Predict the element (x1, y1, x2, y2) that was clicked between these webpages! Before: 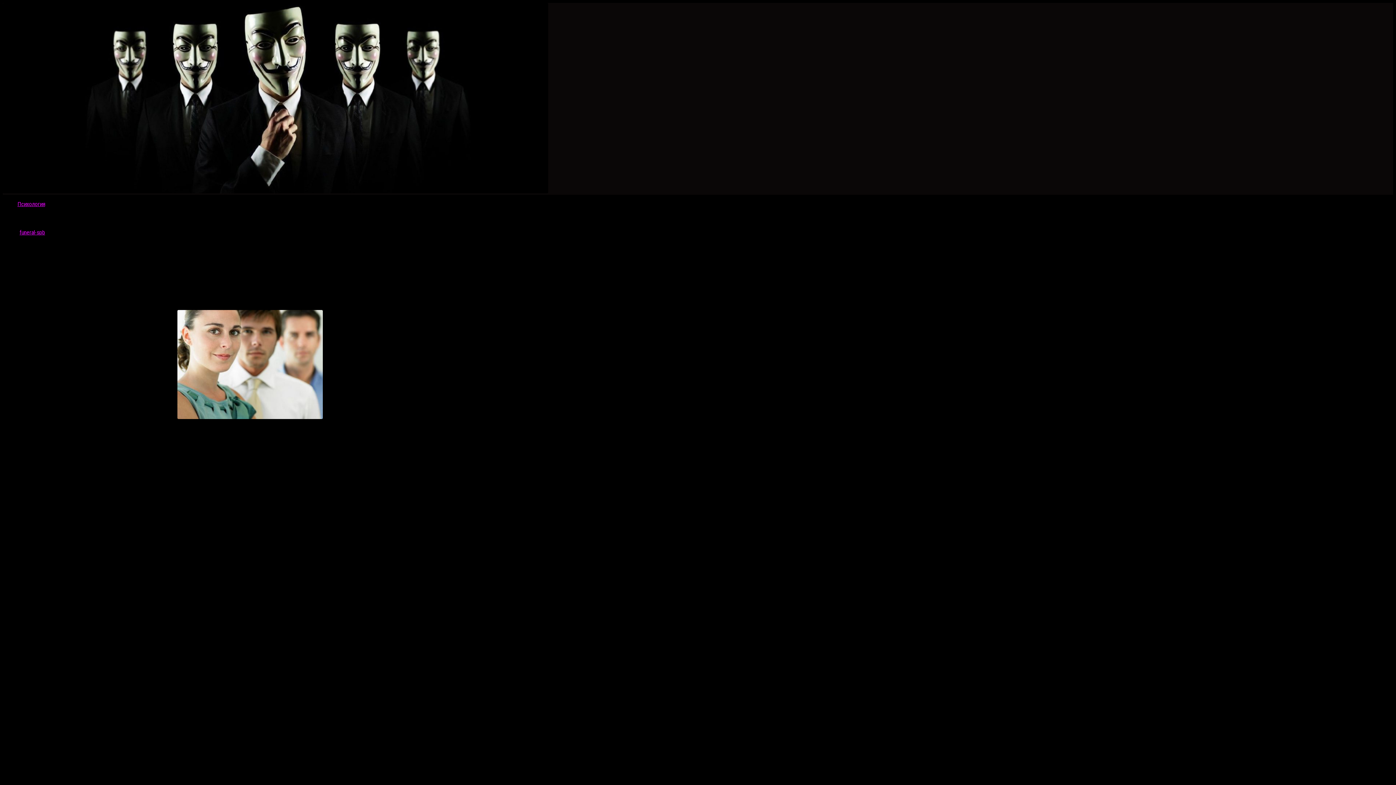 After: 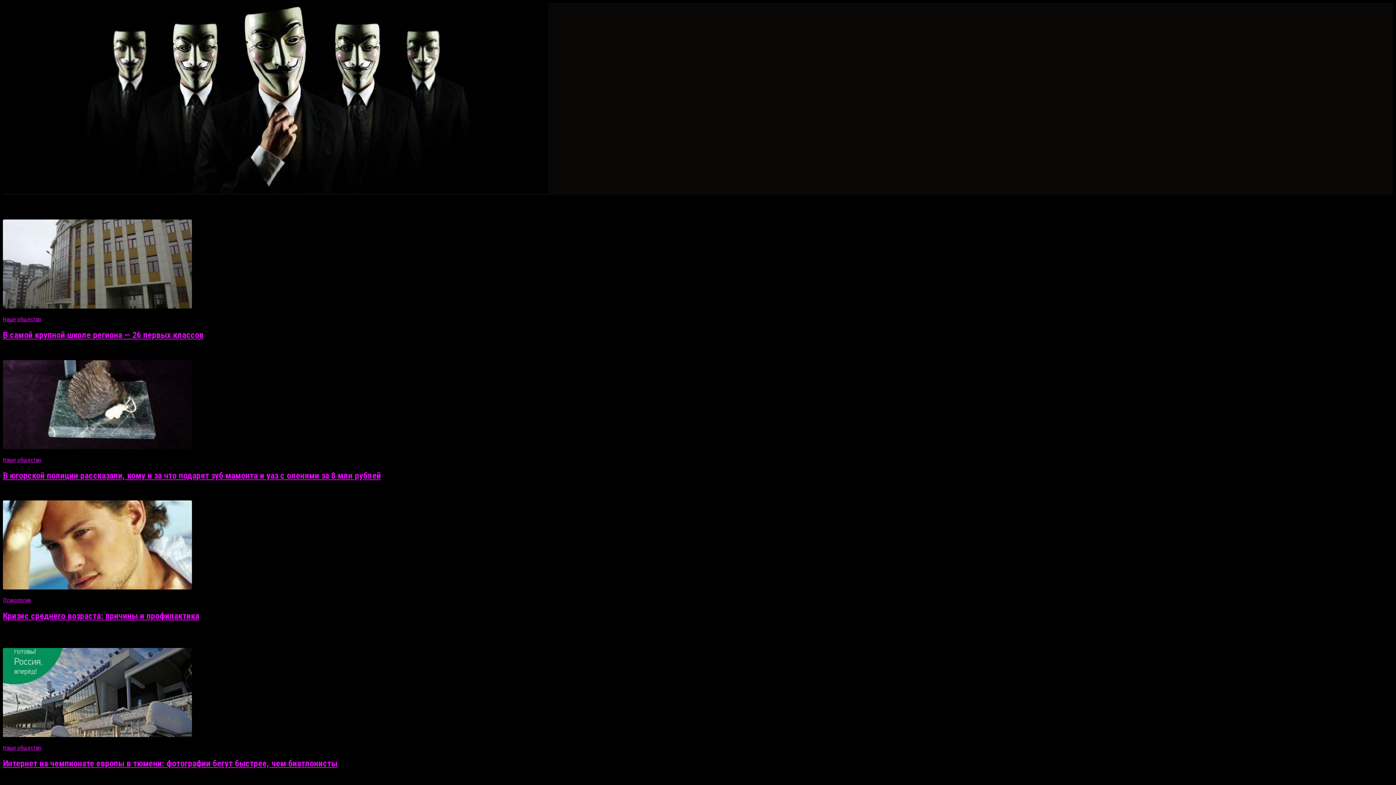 Action: bbox: (19, 229, 45, 236) label: funeral-spb